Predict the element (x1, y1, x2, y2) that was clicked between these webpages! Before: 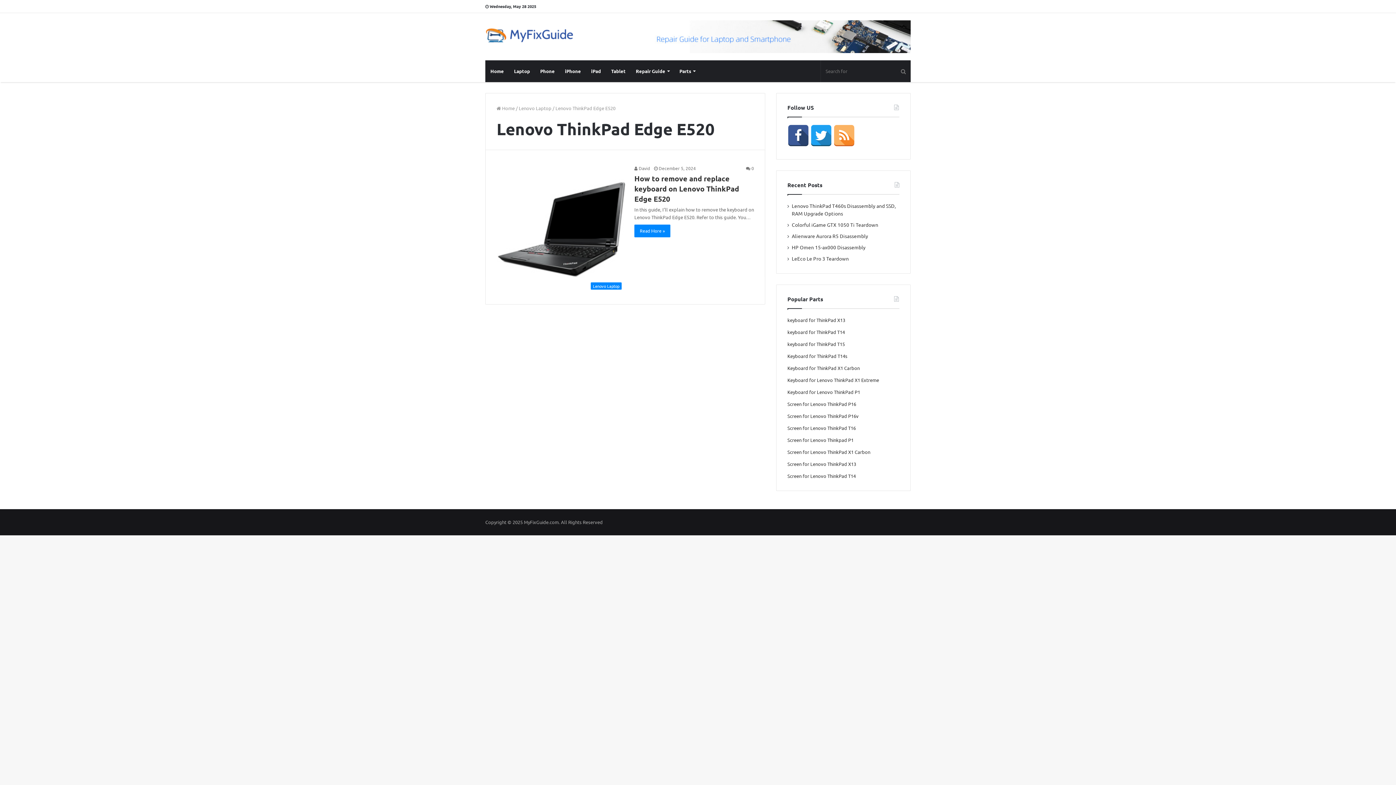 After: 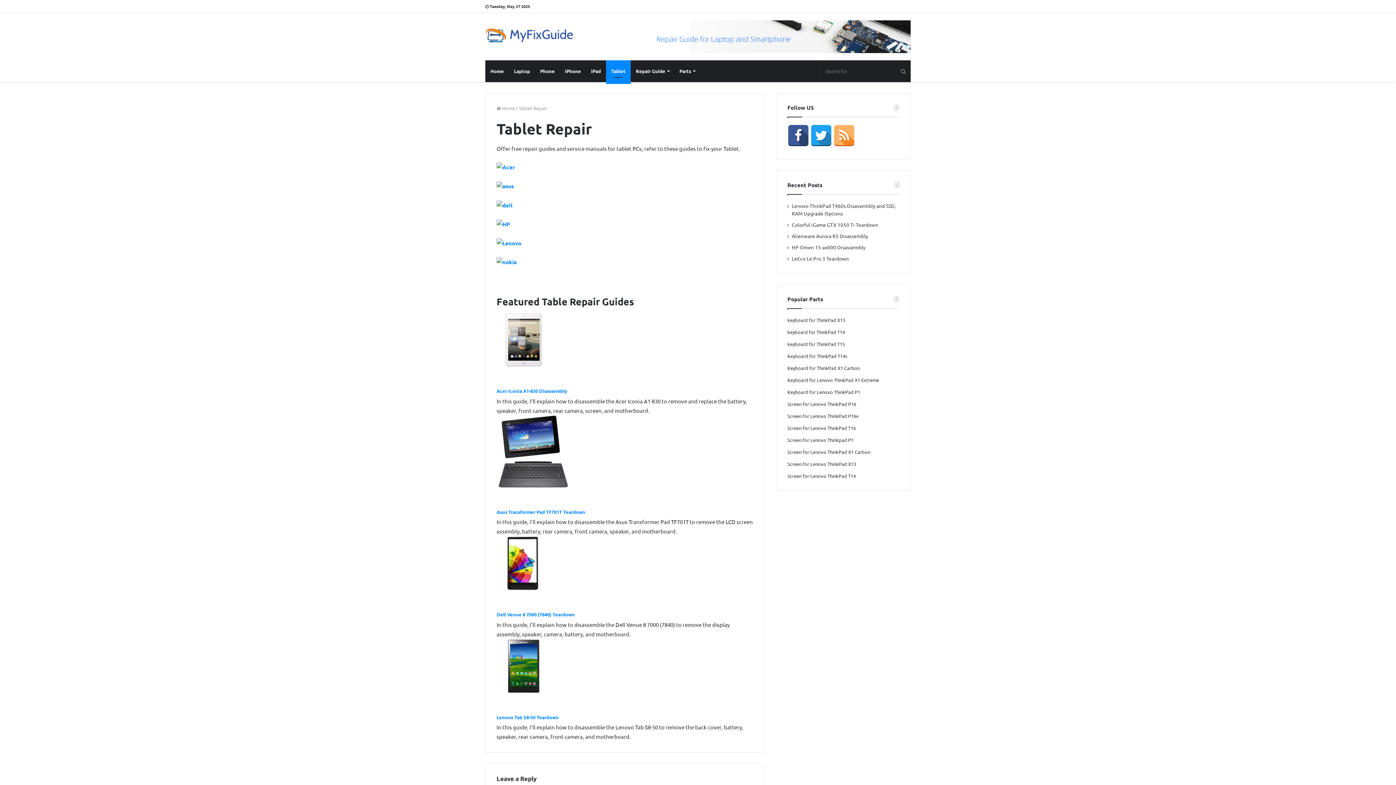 Action: label: Tablet bbox: (606, 60, 630, 82)